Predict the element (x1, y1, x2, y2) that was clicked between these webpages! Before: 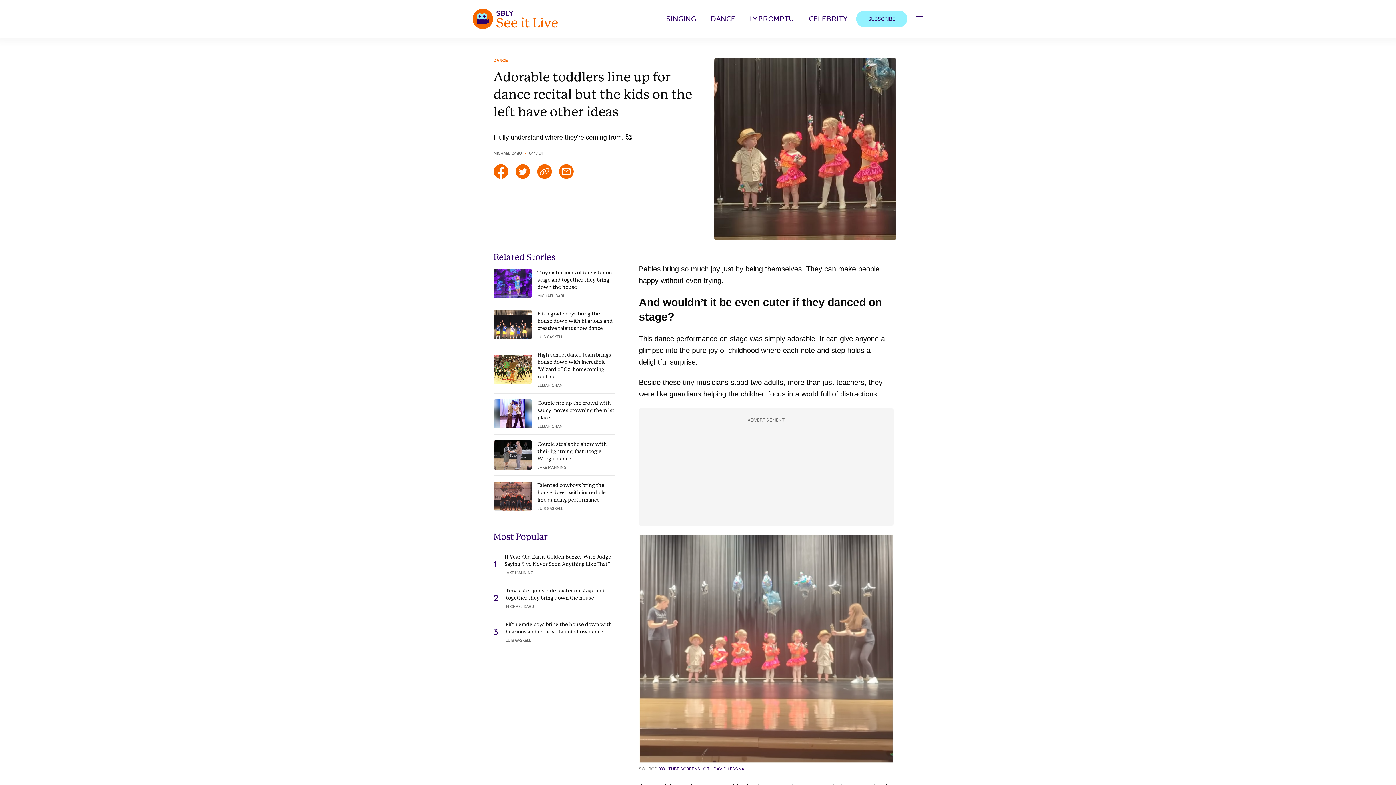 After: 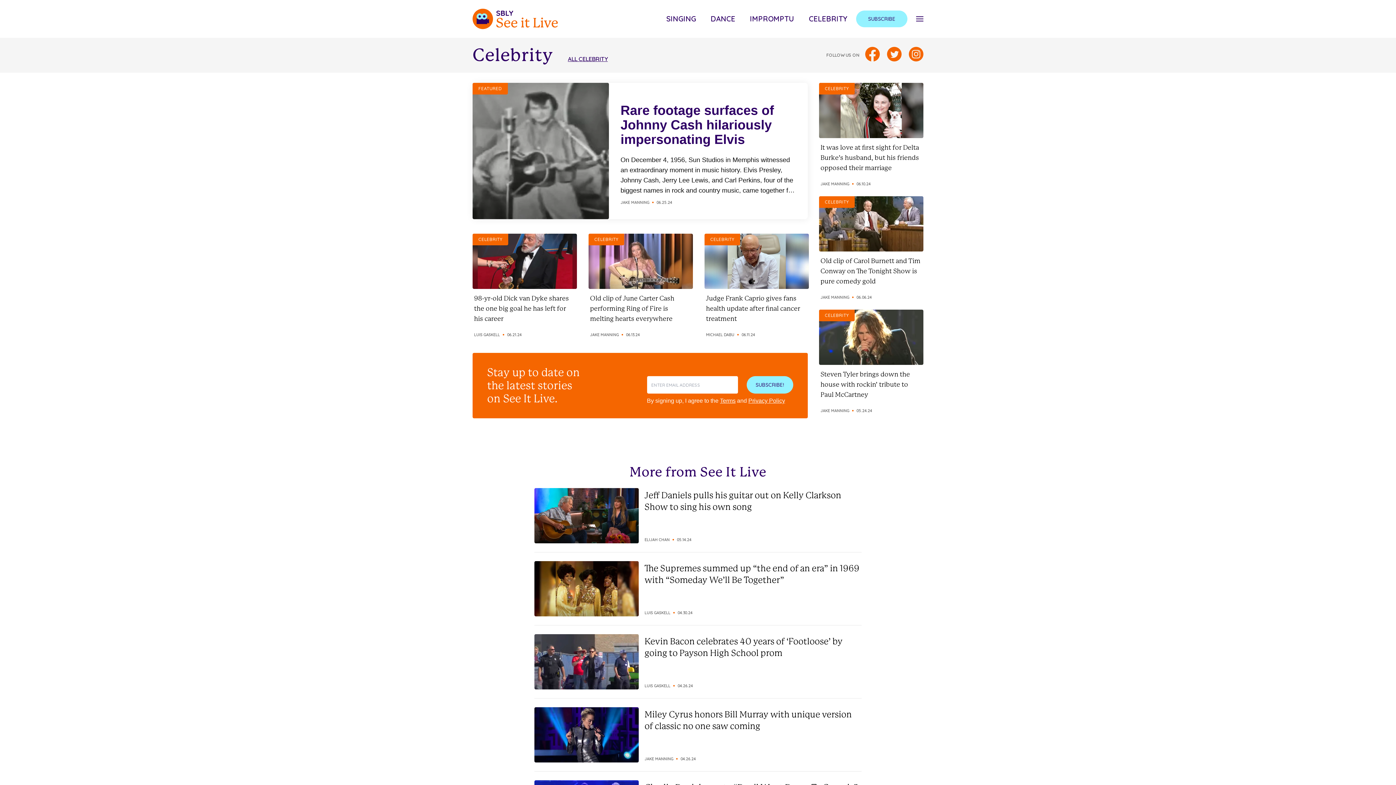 Action: bbox: (809, 13, 847, 24) label: CELEBRITY